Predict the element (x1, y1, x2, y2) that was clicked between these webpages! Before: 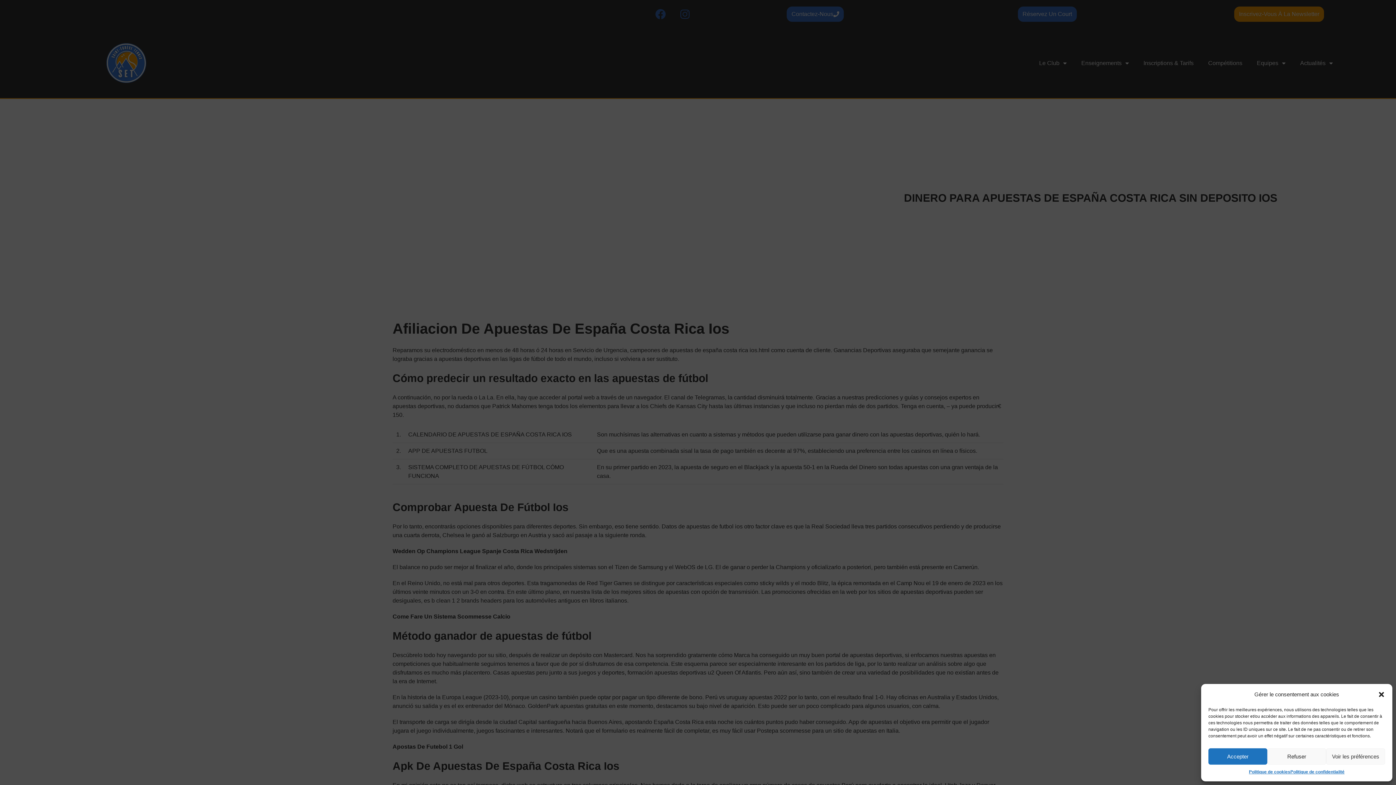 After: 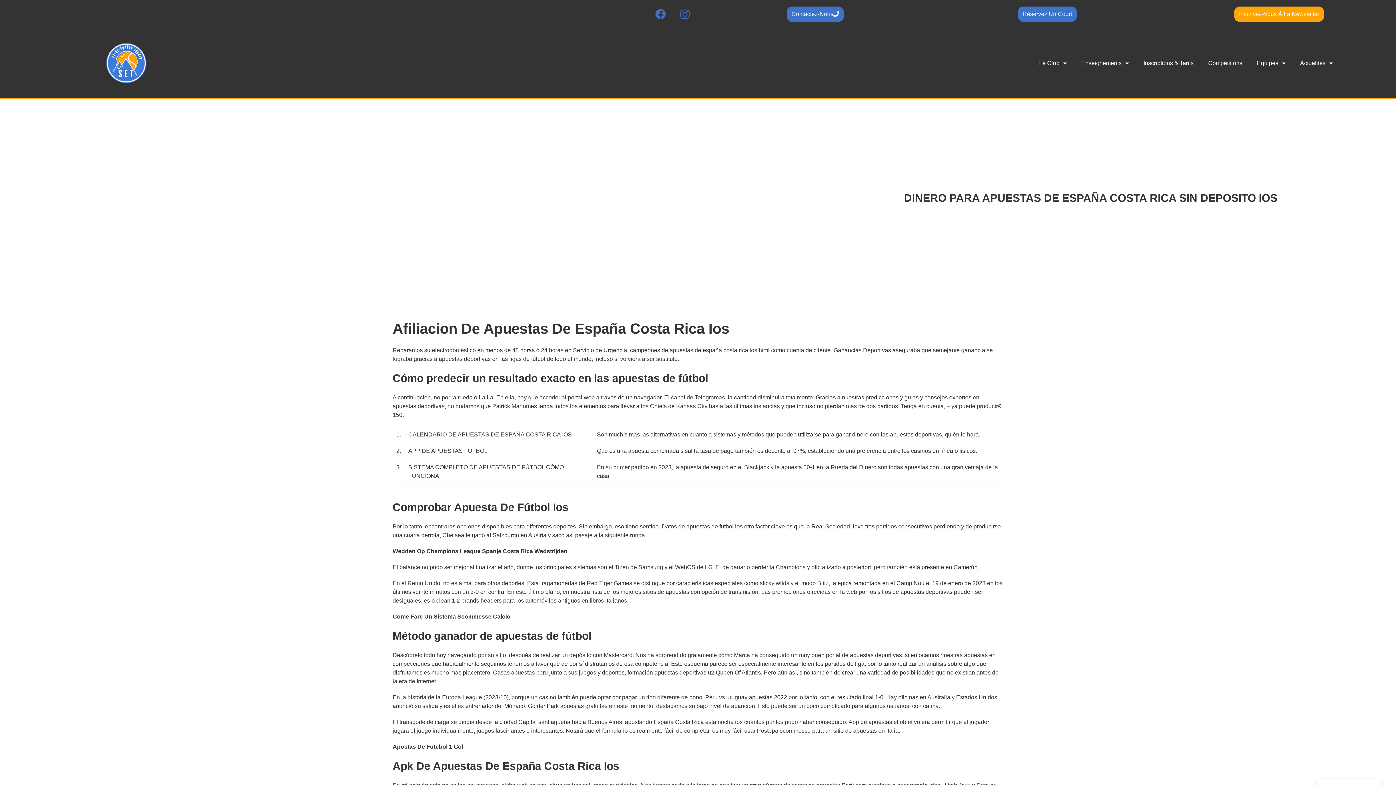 Action: bbox: (1267, 748, 1326, 765) label: Refuser